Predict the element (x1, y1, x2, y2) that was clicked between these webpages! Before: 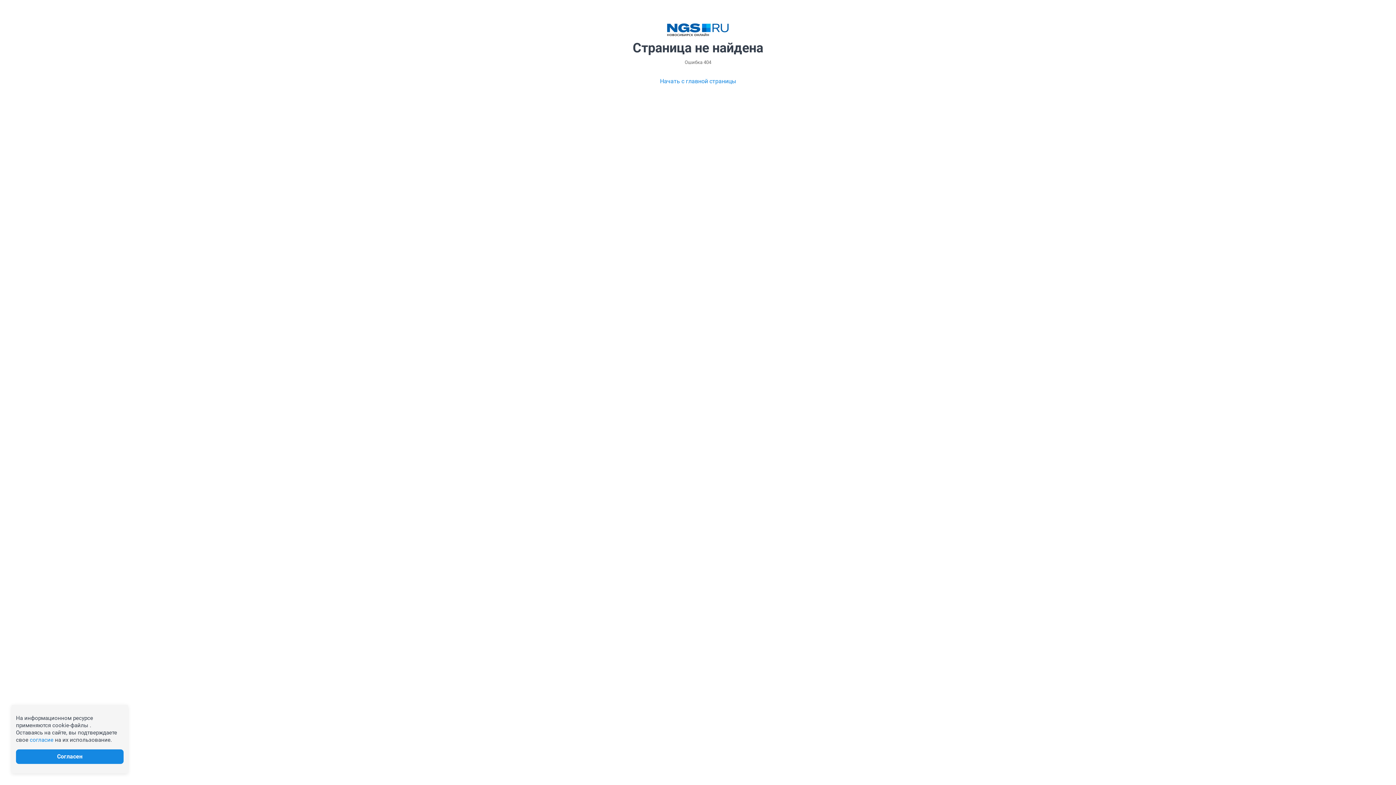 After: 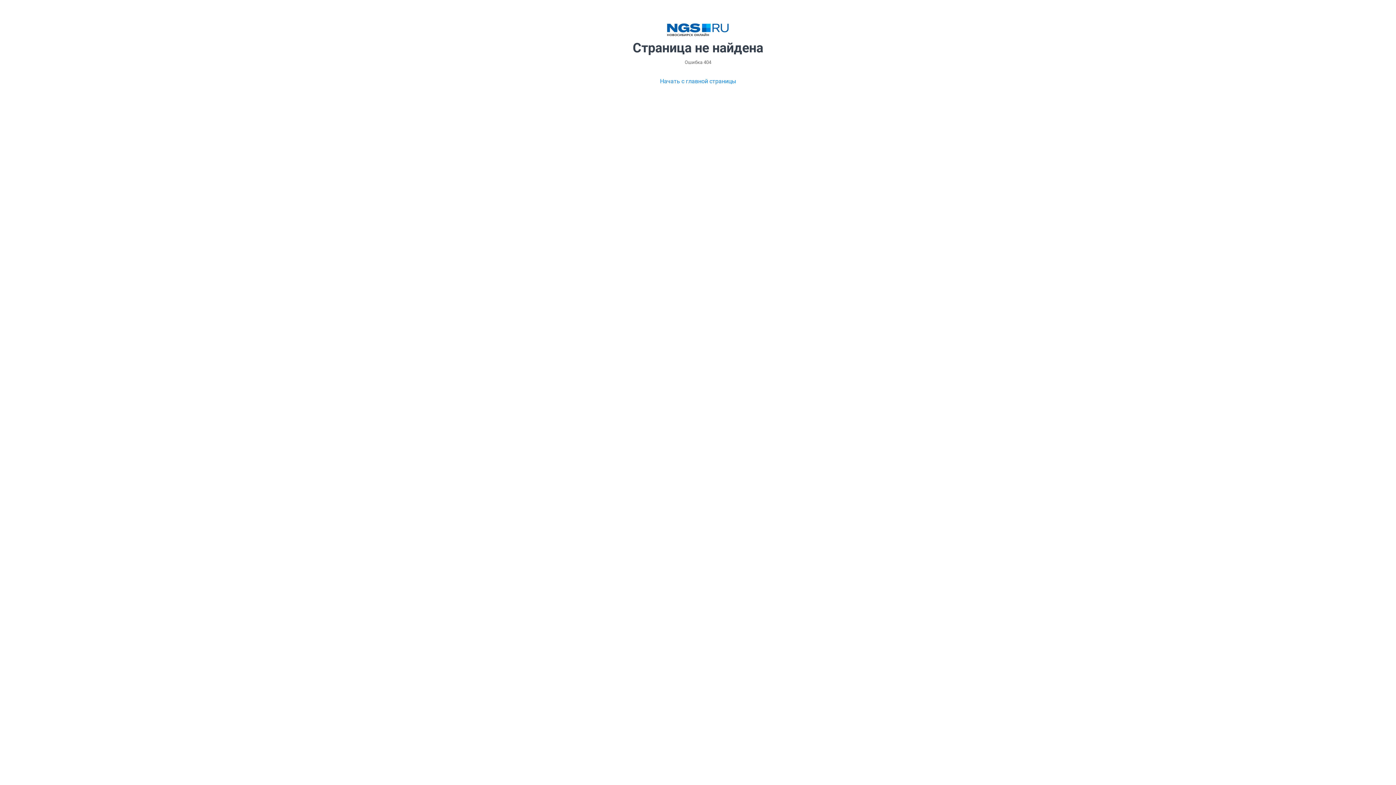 Action: bbox: (29, 737, 53, 743) label: согласие